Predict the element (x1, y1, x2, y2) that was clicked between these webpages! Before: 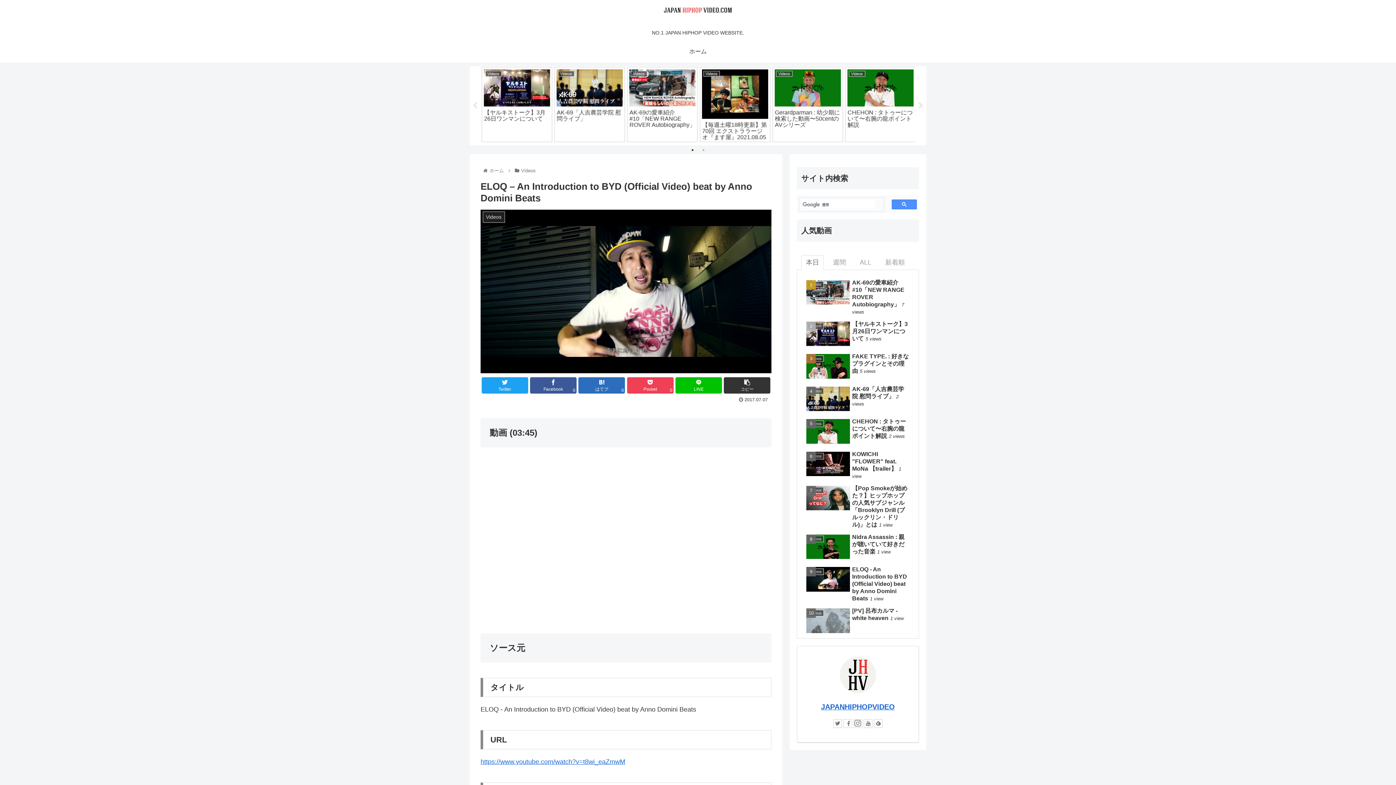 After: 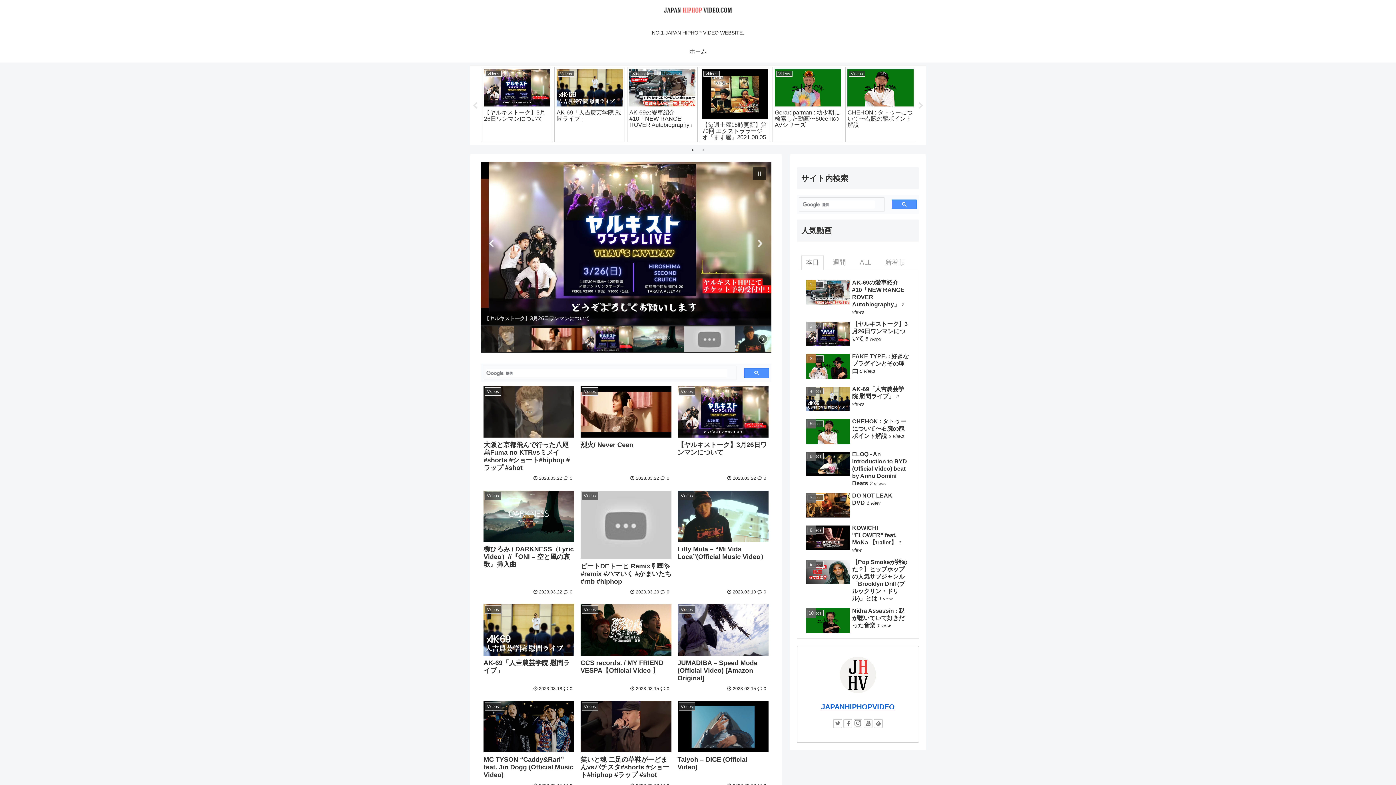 Action: bbox: (821, 703, 895, 711) label: JAPANHIPHOPVIDEO